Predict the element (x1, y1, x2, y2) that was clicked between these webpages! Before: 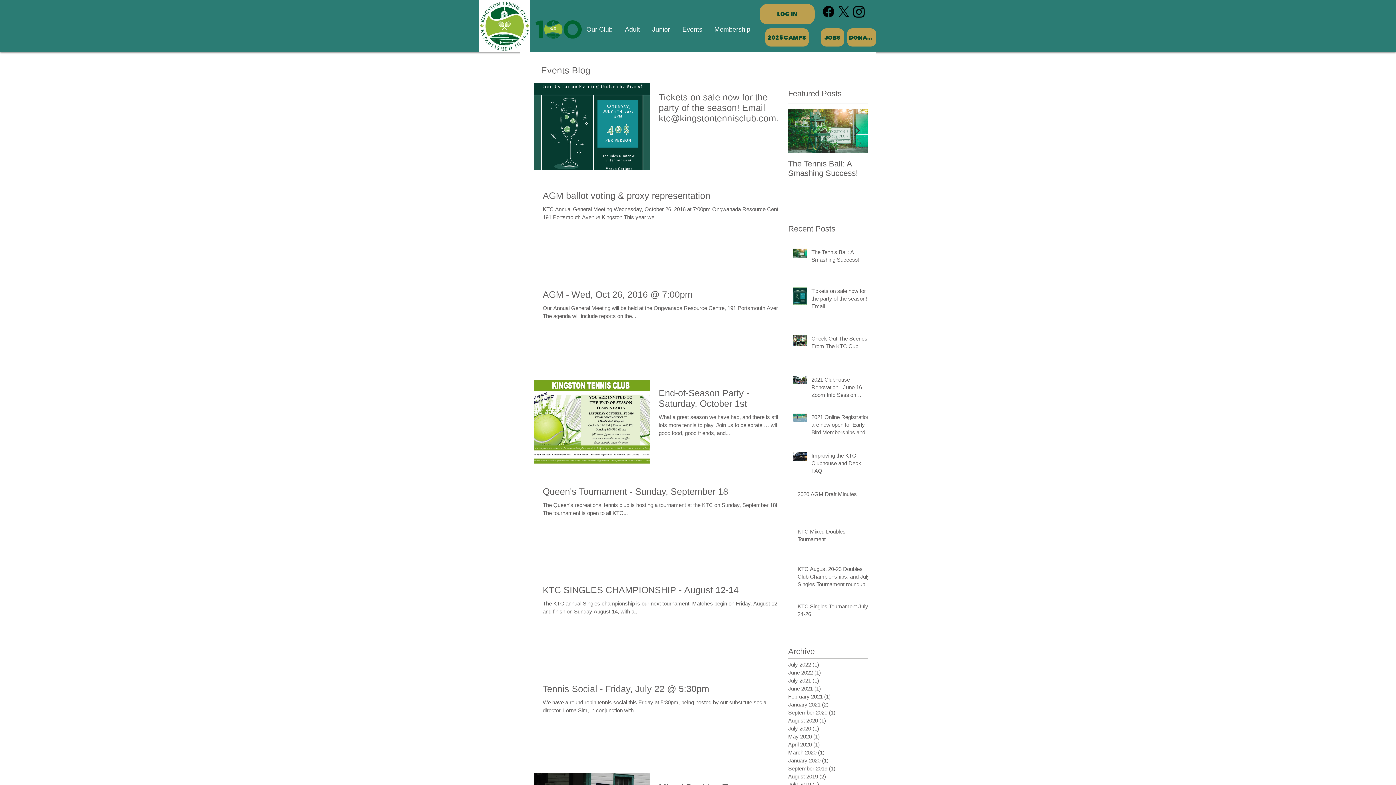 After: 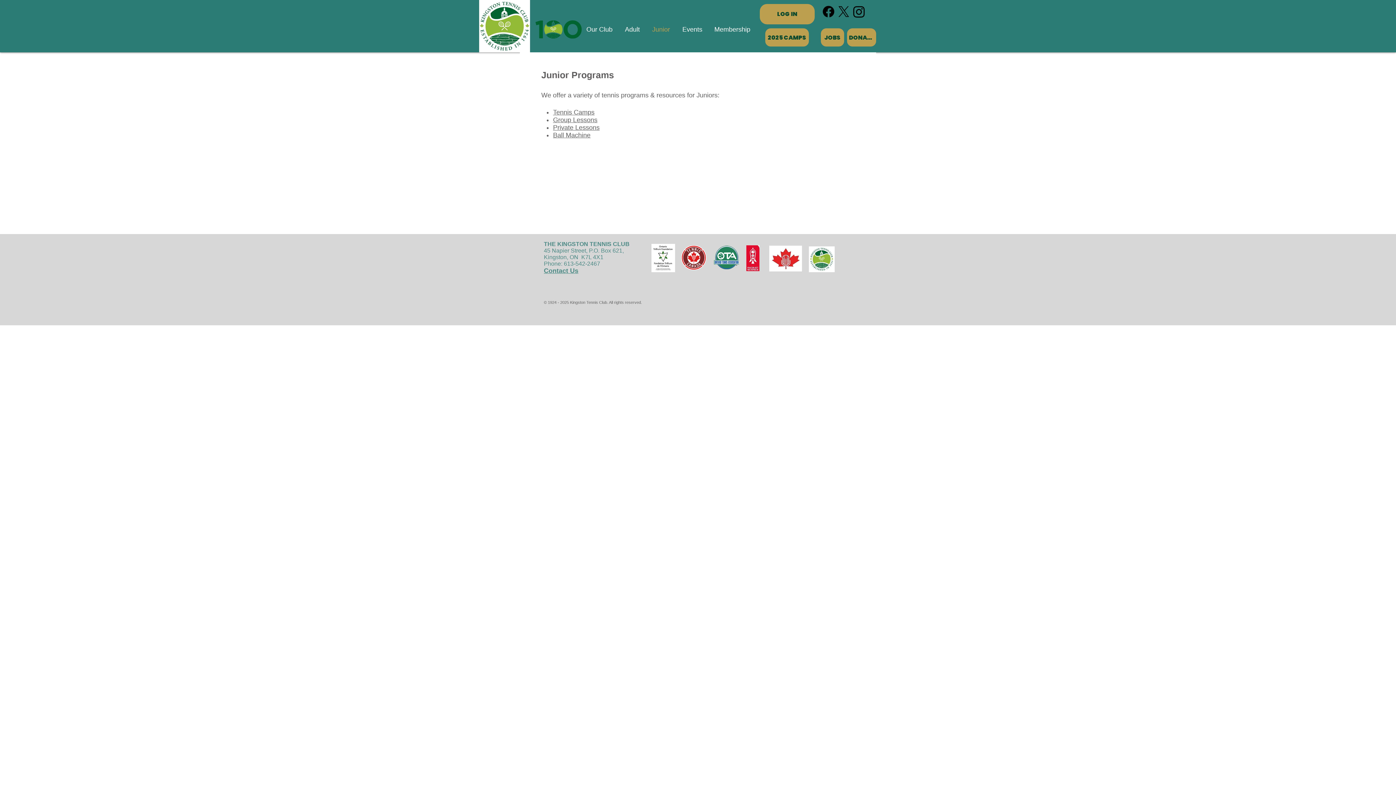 Action: bbox: (646, 20, 677, 38) label: Junior